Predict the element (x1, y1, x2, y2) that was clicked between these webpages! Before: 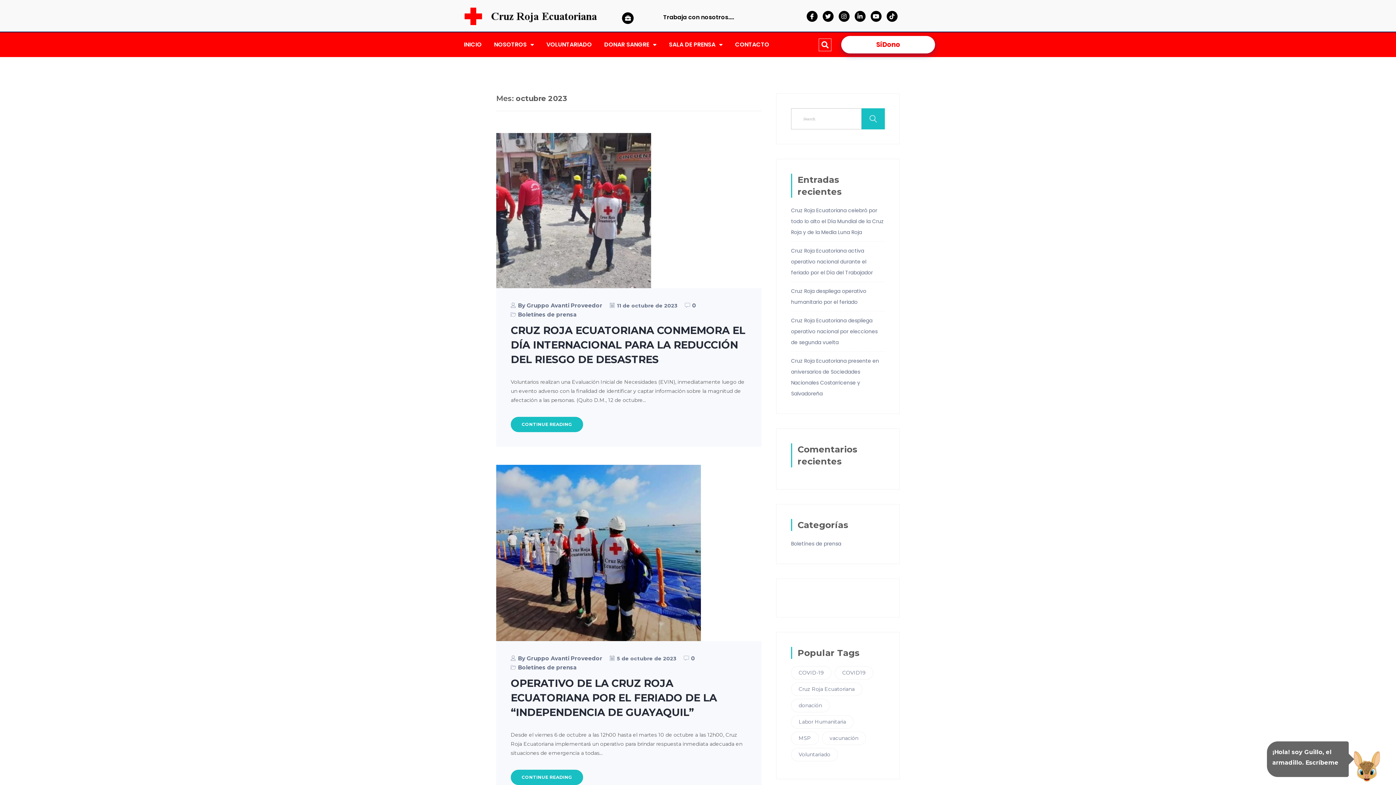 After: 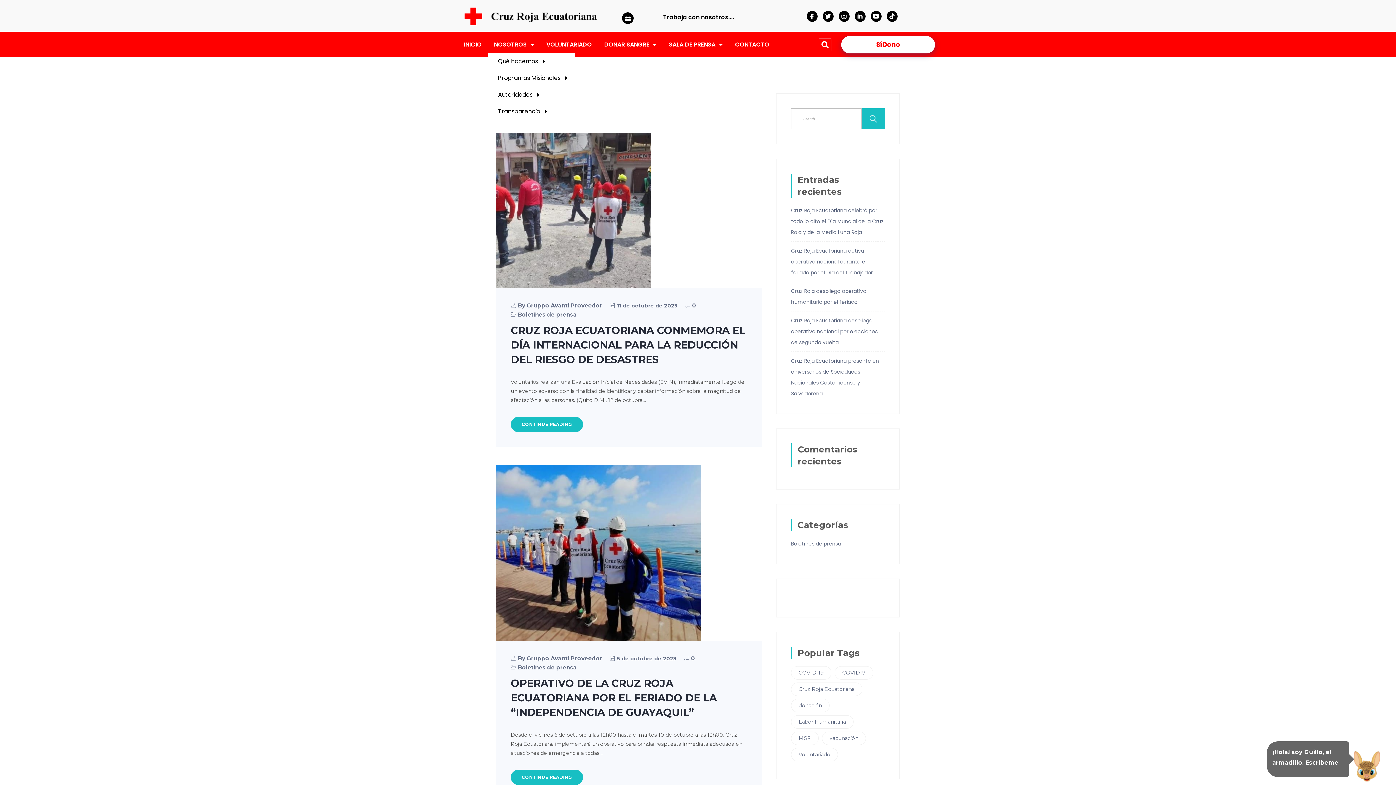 Action: label: NOSOTROS bbox: (488, 36, 540, 53)